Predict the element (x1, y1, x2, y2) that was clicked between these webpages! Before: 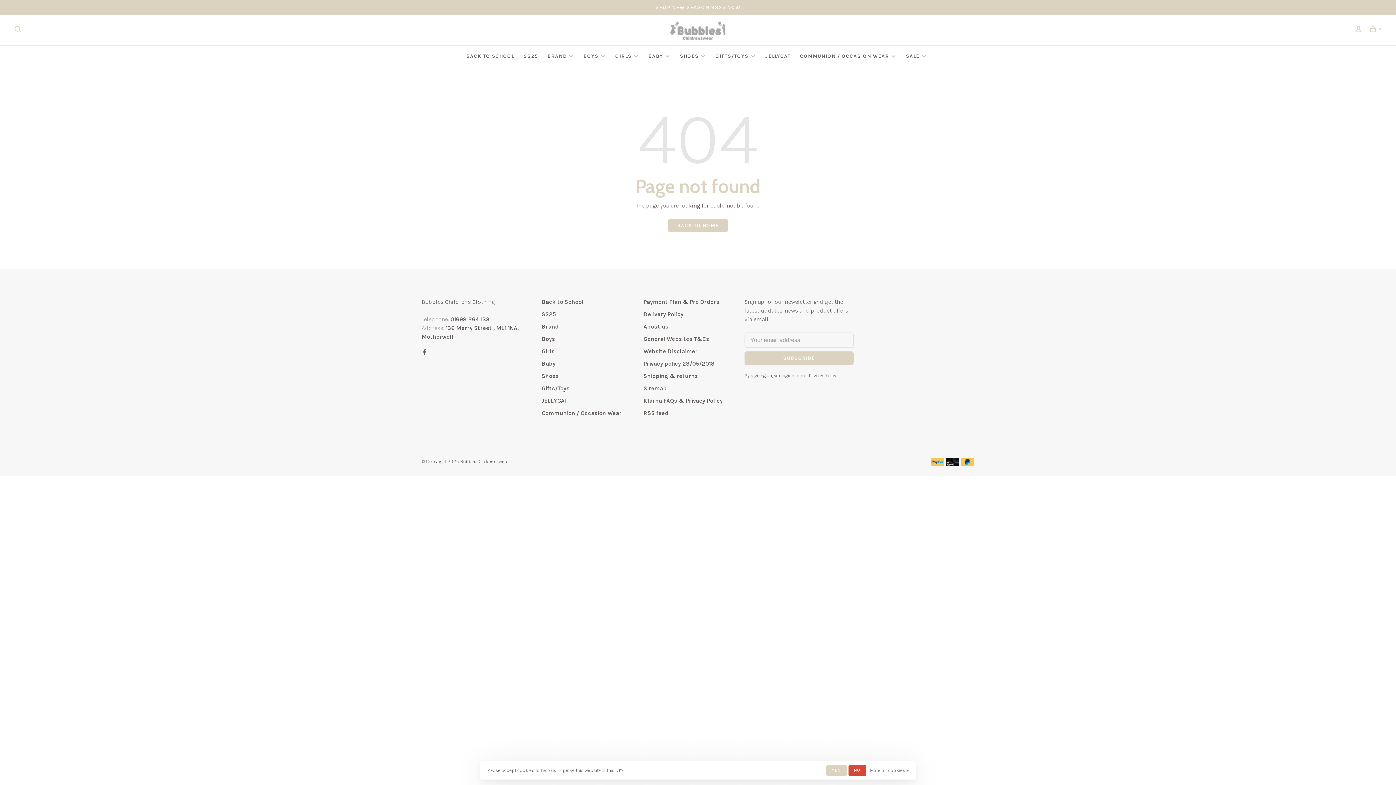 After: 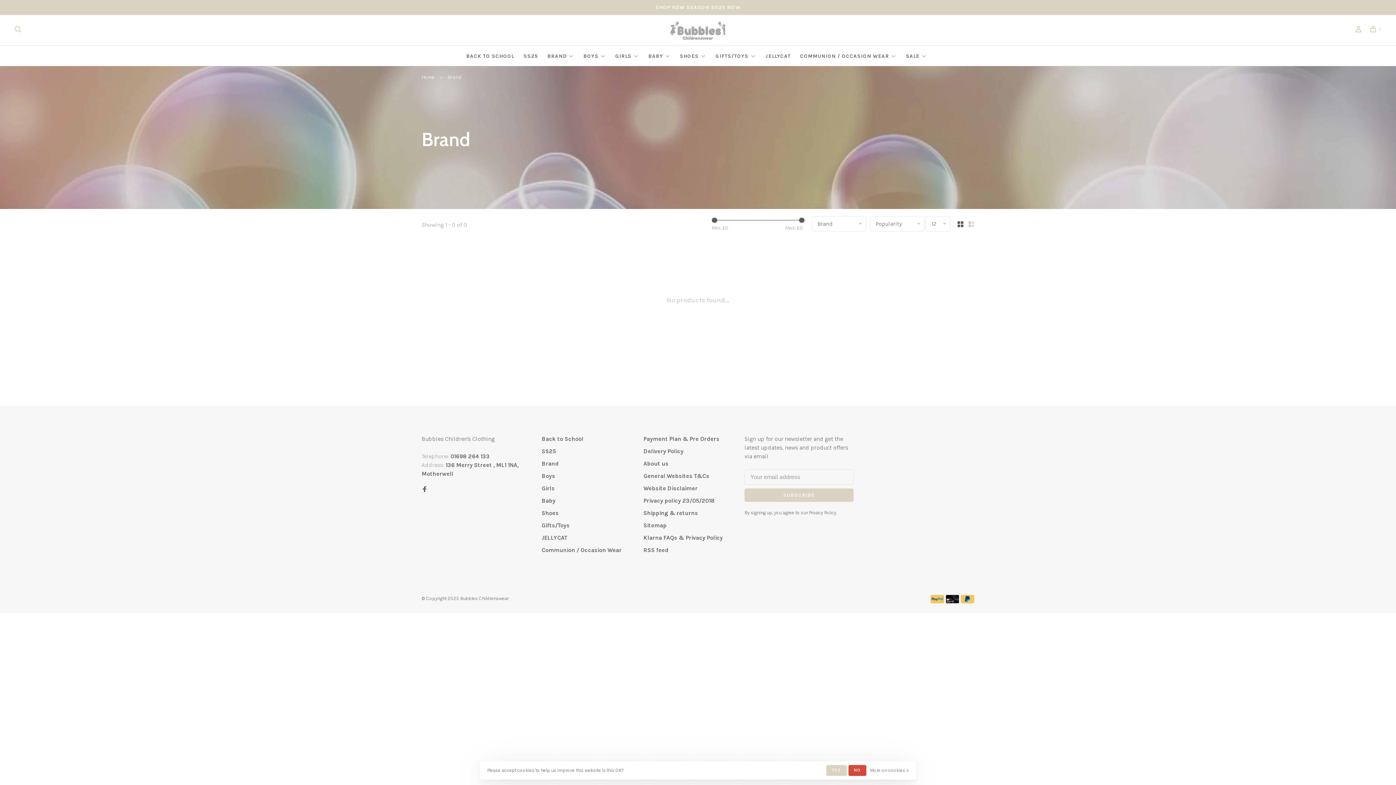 Action: label: BRAND bbox: (547, 53, 566, 59)